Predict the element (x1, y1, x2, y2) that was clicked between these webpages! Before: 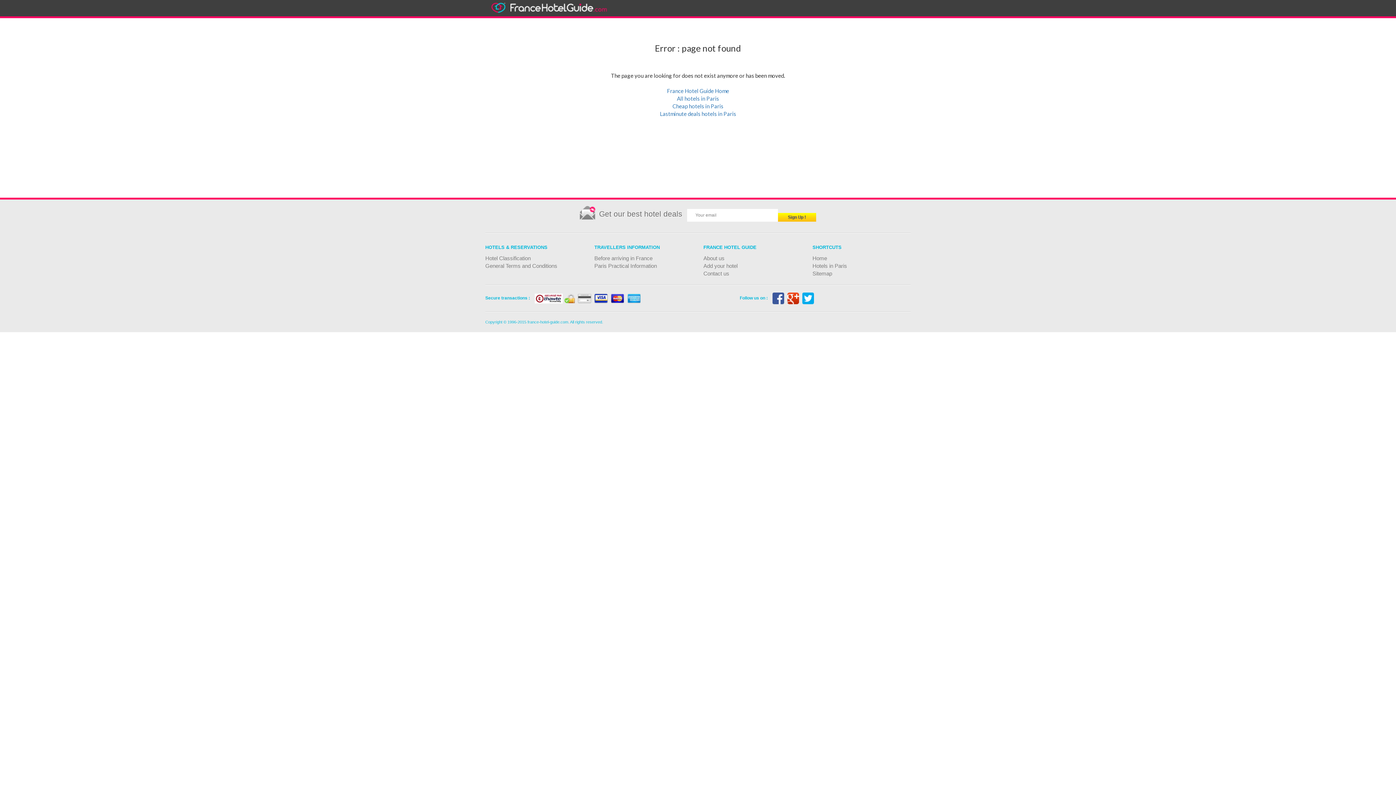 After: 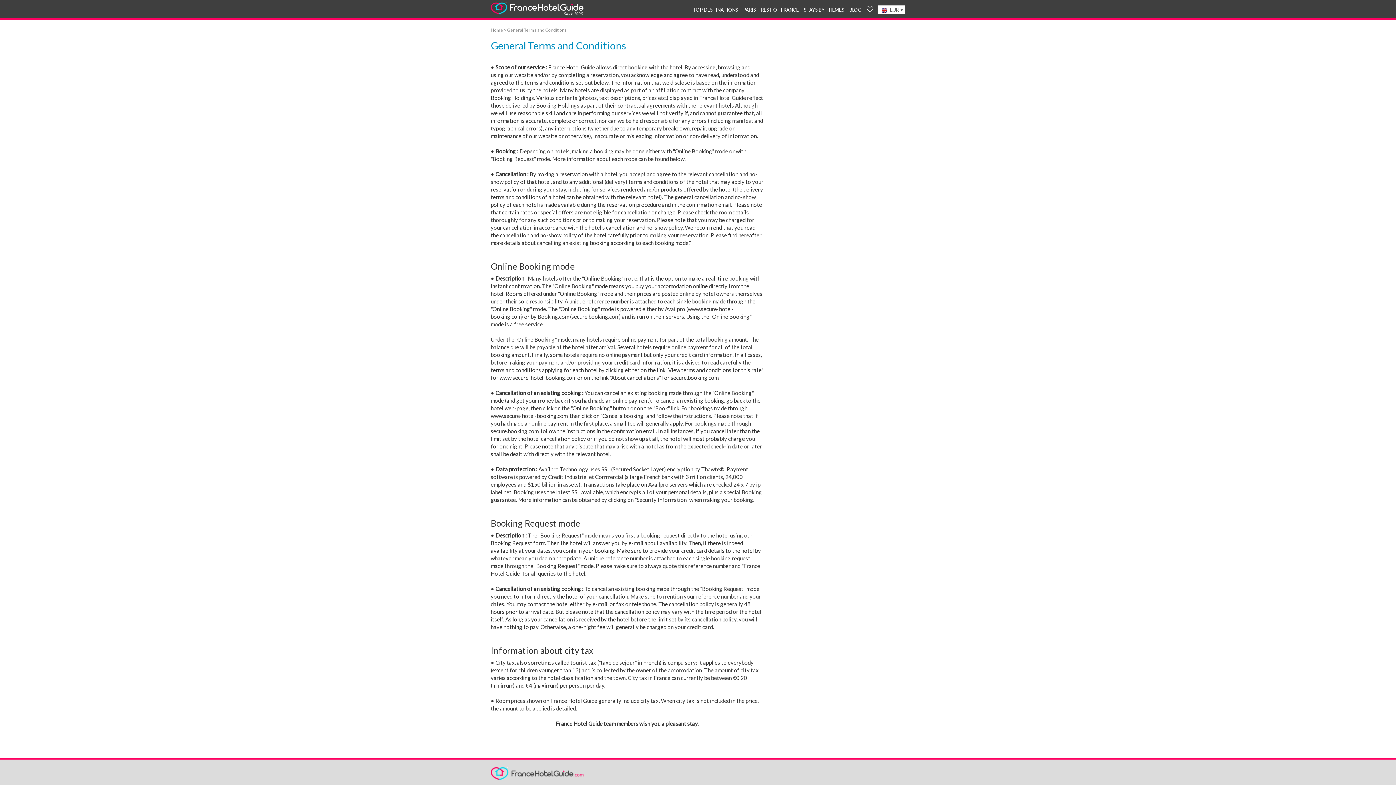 Action: bbox: (485, 262, 557, 268) label: General Terms and Conditions